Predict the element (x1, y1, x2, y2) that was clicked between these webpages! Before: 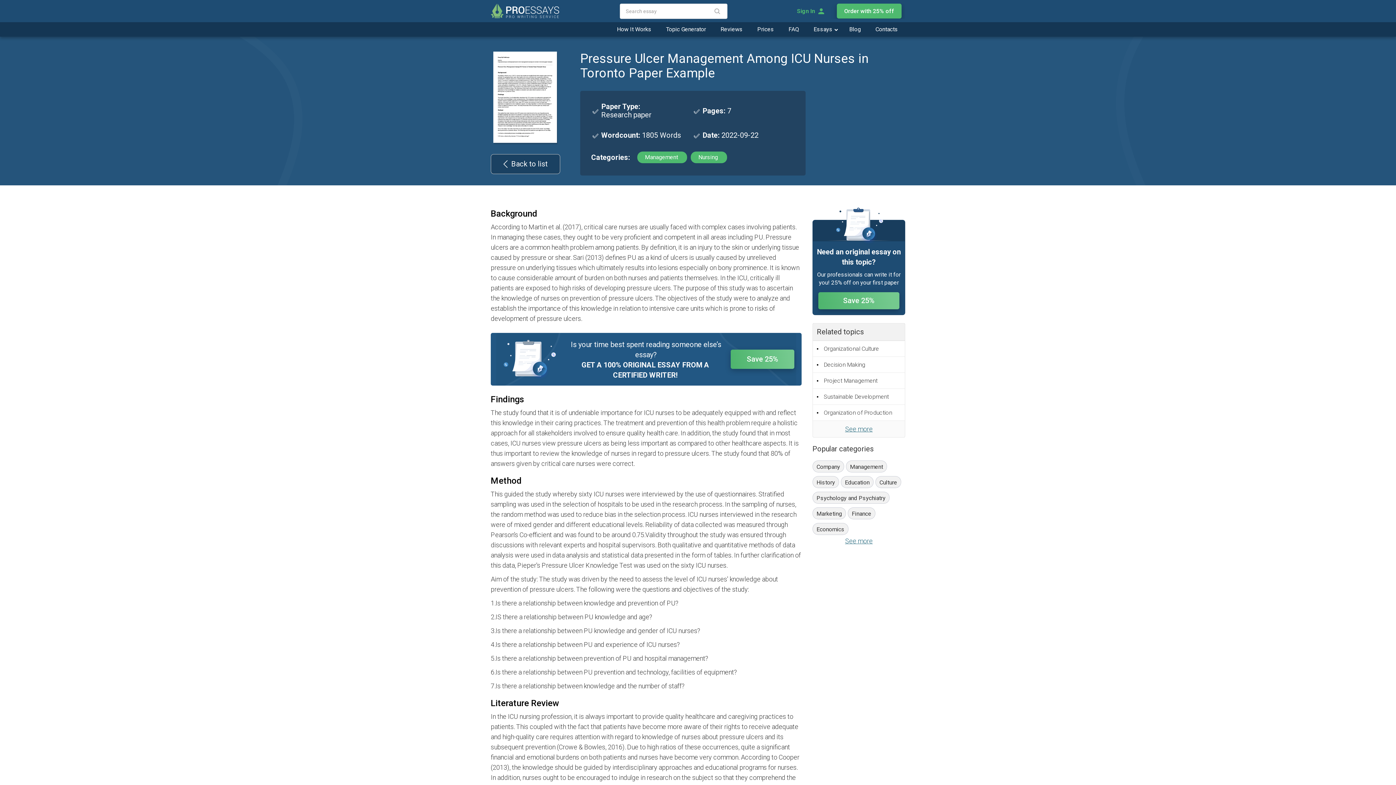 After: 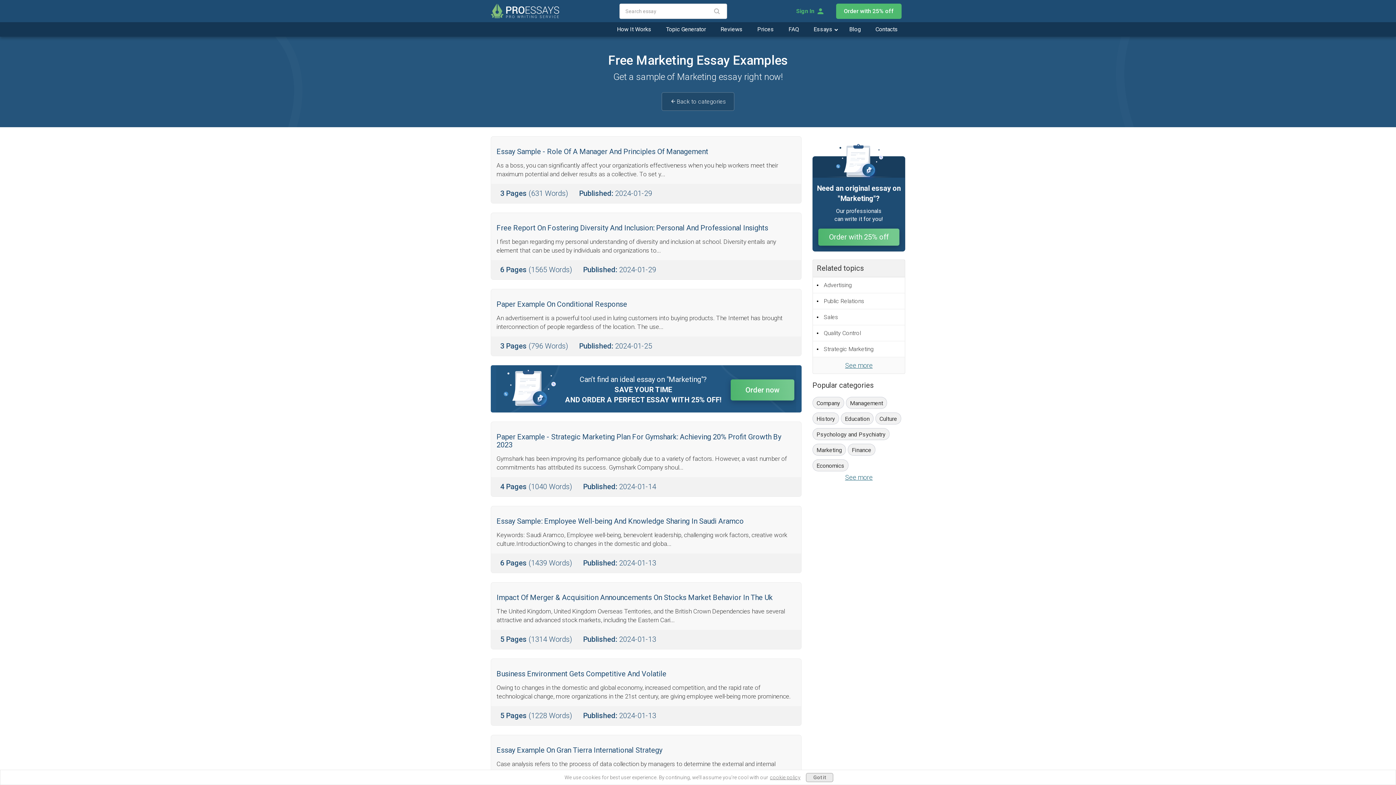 Action: label: Marketing bbox: (812, 507, 846, 519)